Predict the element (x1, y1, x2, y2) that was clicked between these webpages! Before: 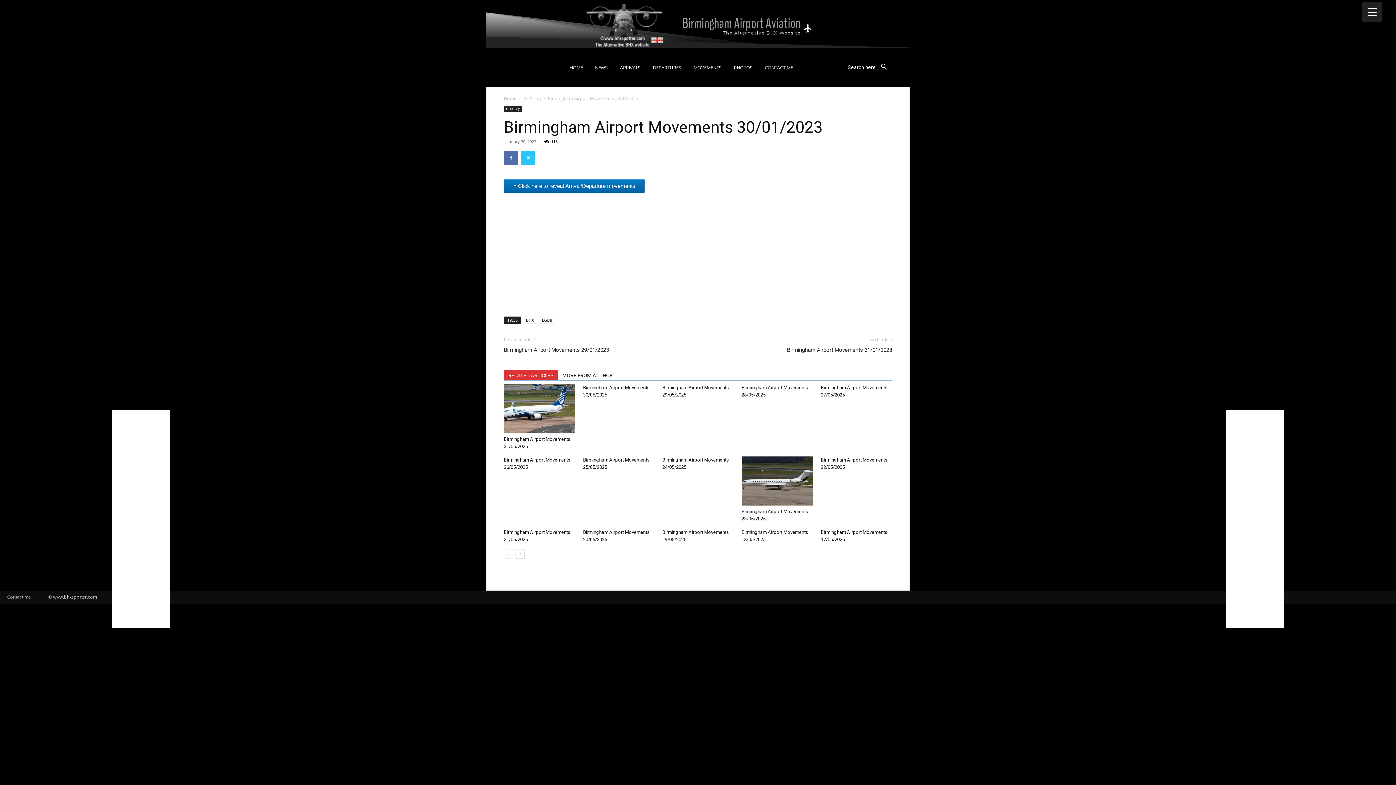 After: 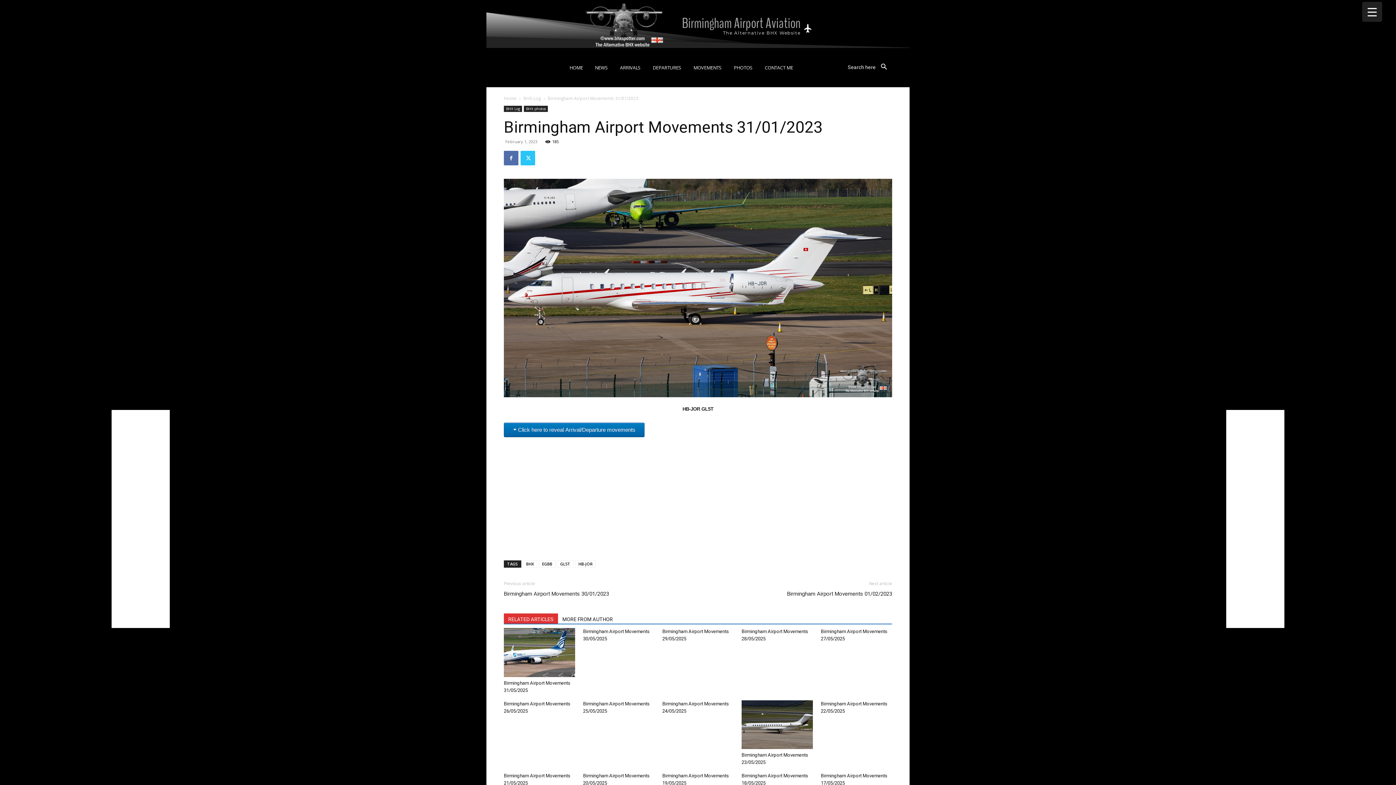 Action: bbox: (787, 346, 892, 354) label: Birmingham Airport Movements 31/01/2023